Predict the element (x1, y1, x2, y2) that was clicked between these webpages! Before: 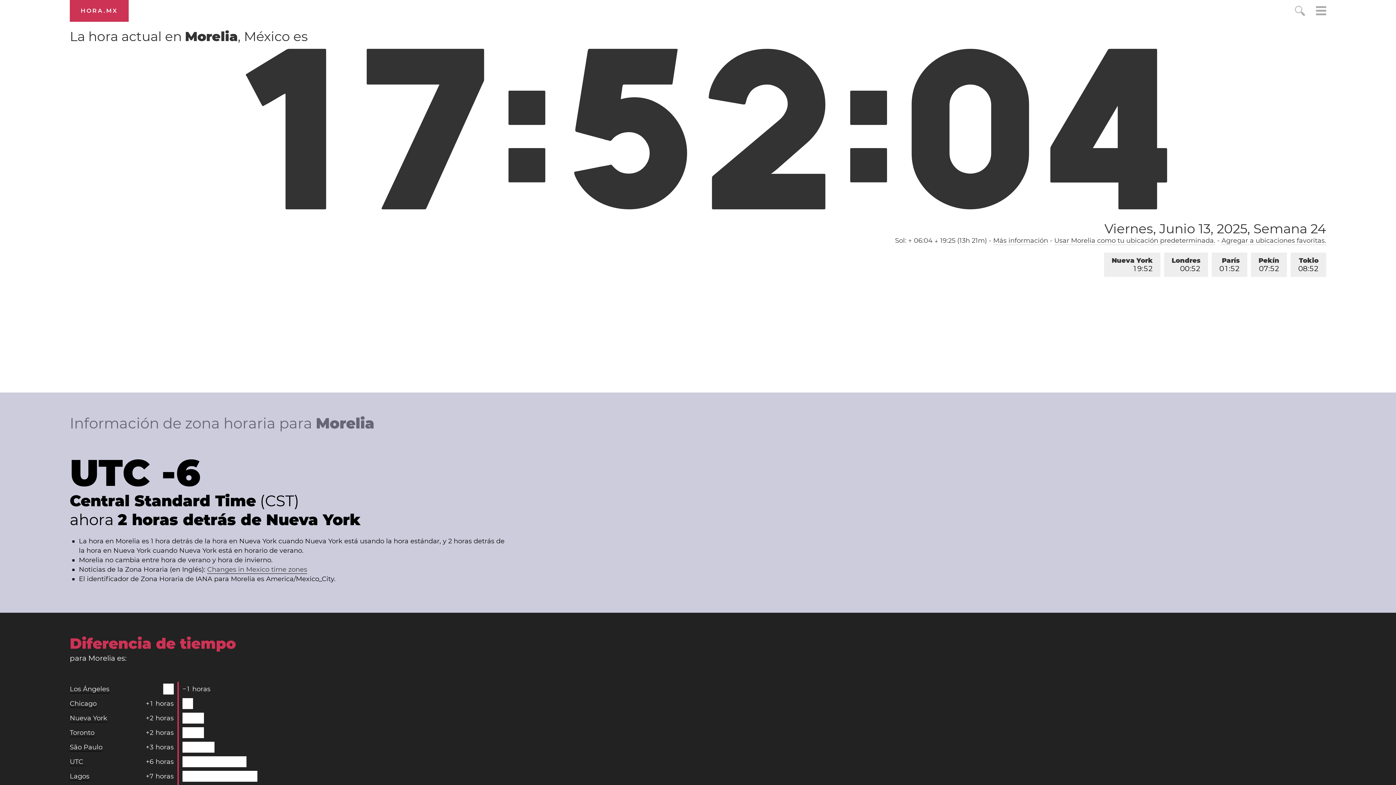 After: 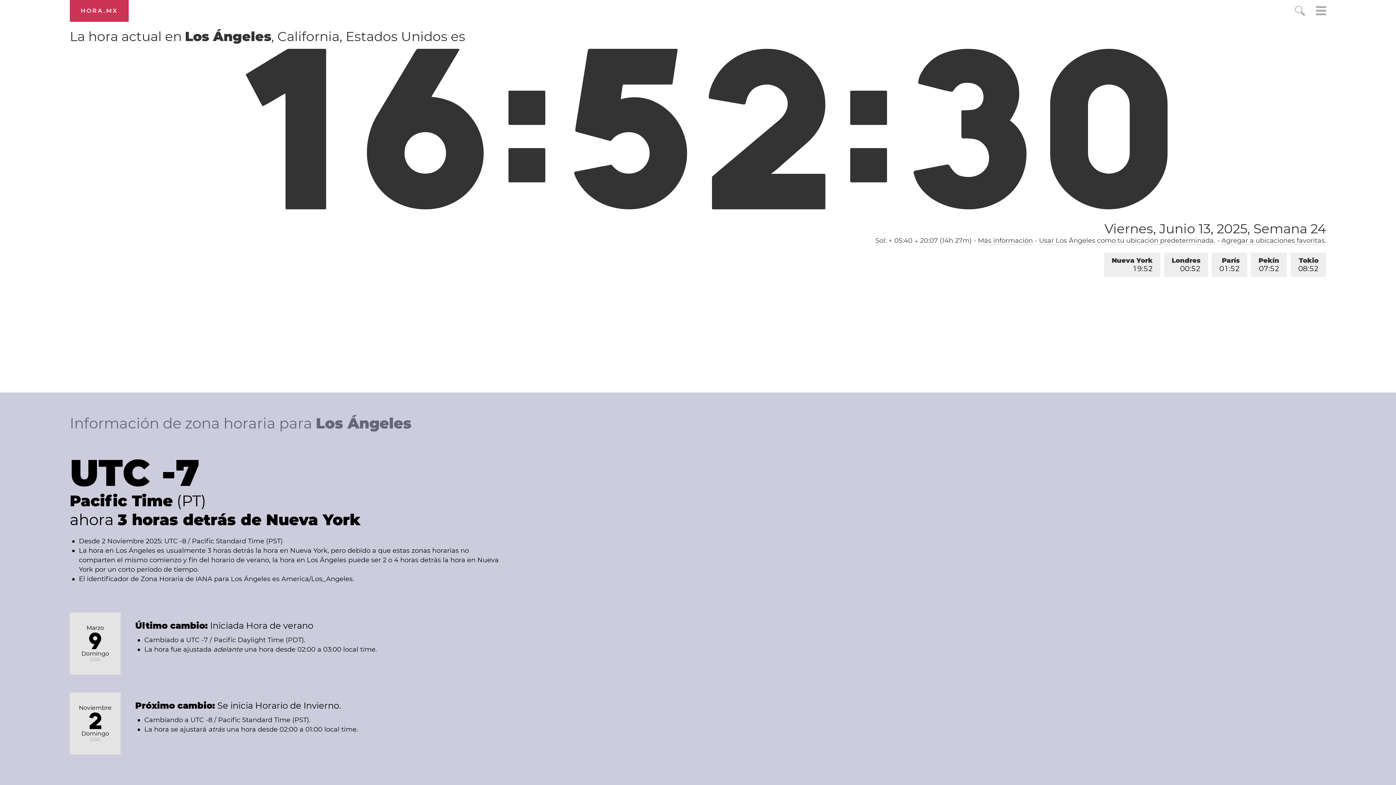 Action: label: Los Ángeles bbox: (69, 685, 109, 693)